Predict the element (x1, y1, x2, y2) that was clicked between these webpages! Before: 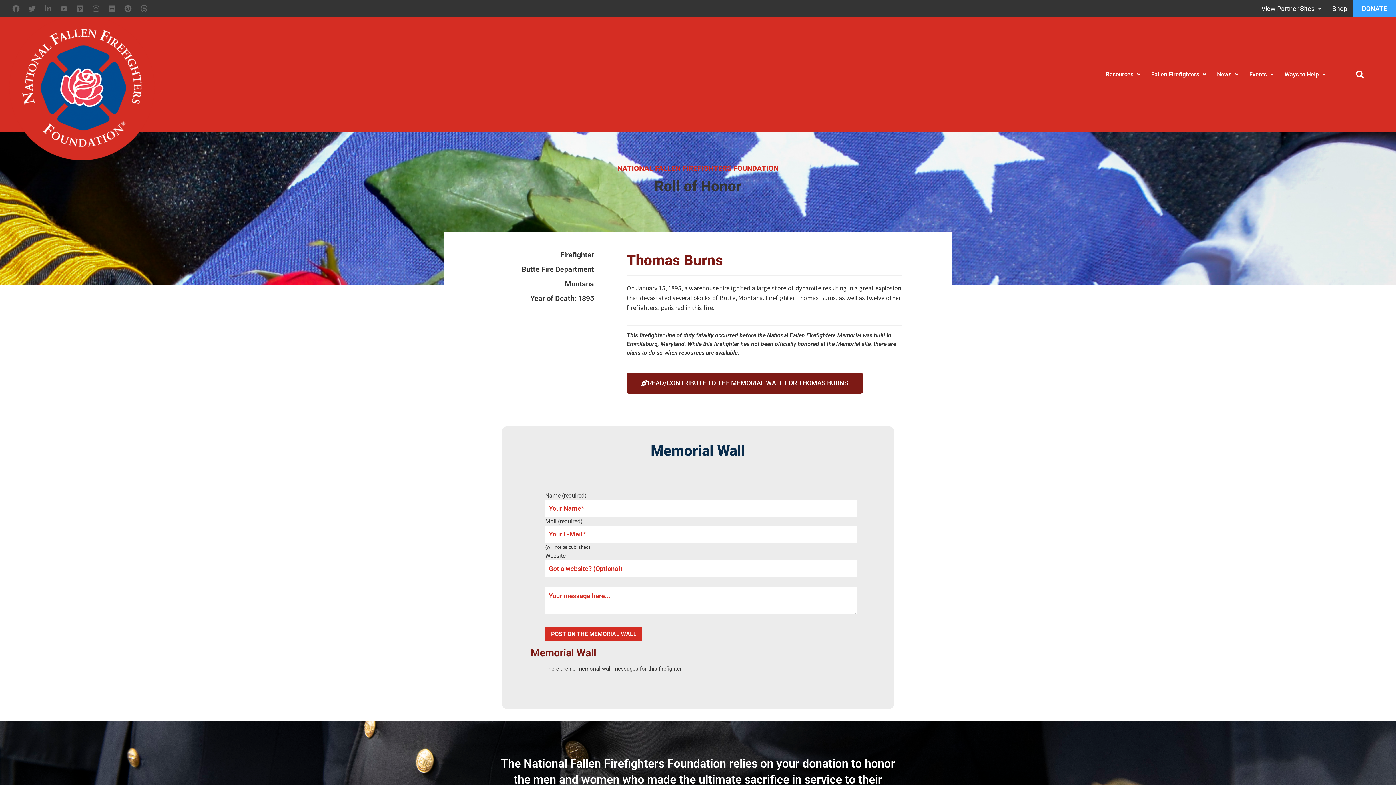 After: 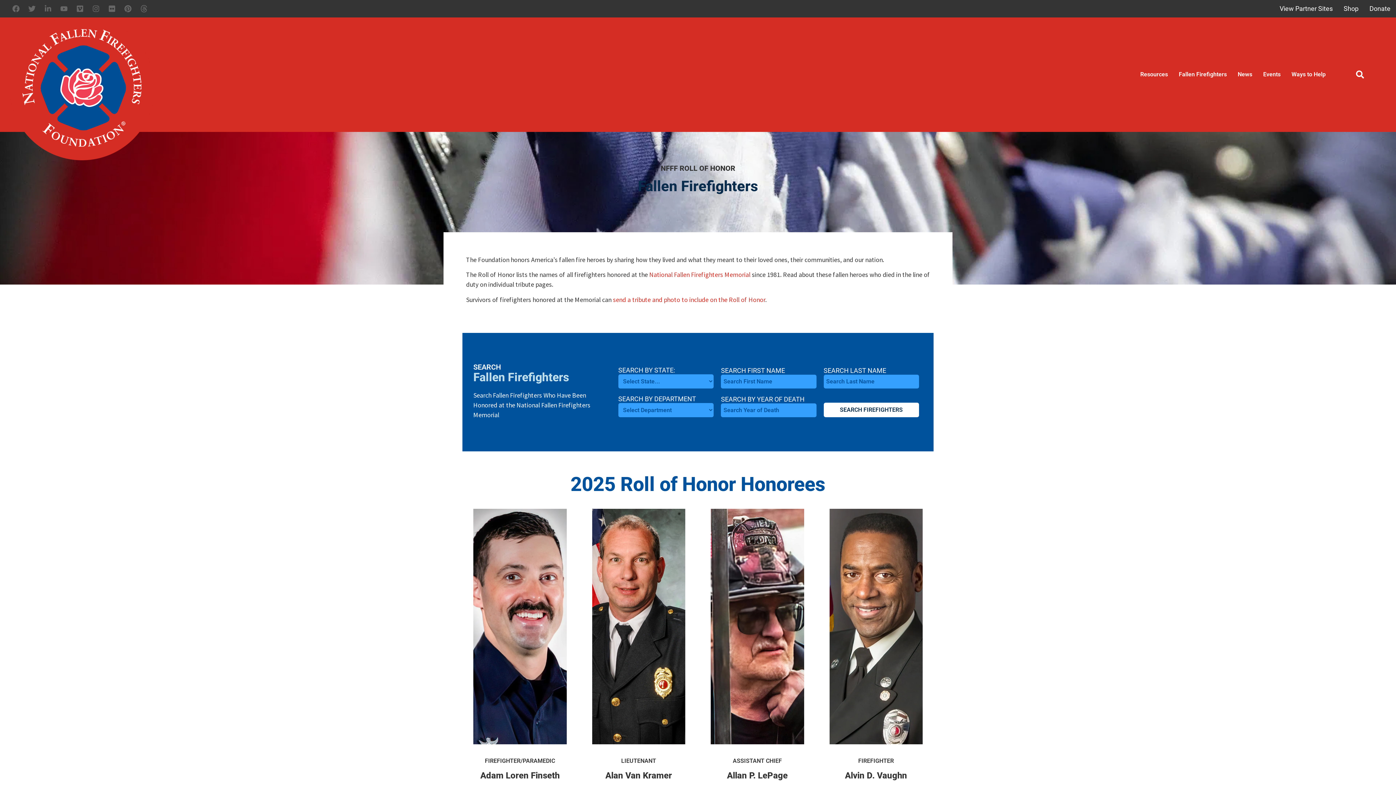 Action: label: Fallen Firefighters bbox: (1146, 66, 1211, 83)